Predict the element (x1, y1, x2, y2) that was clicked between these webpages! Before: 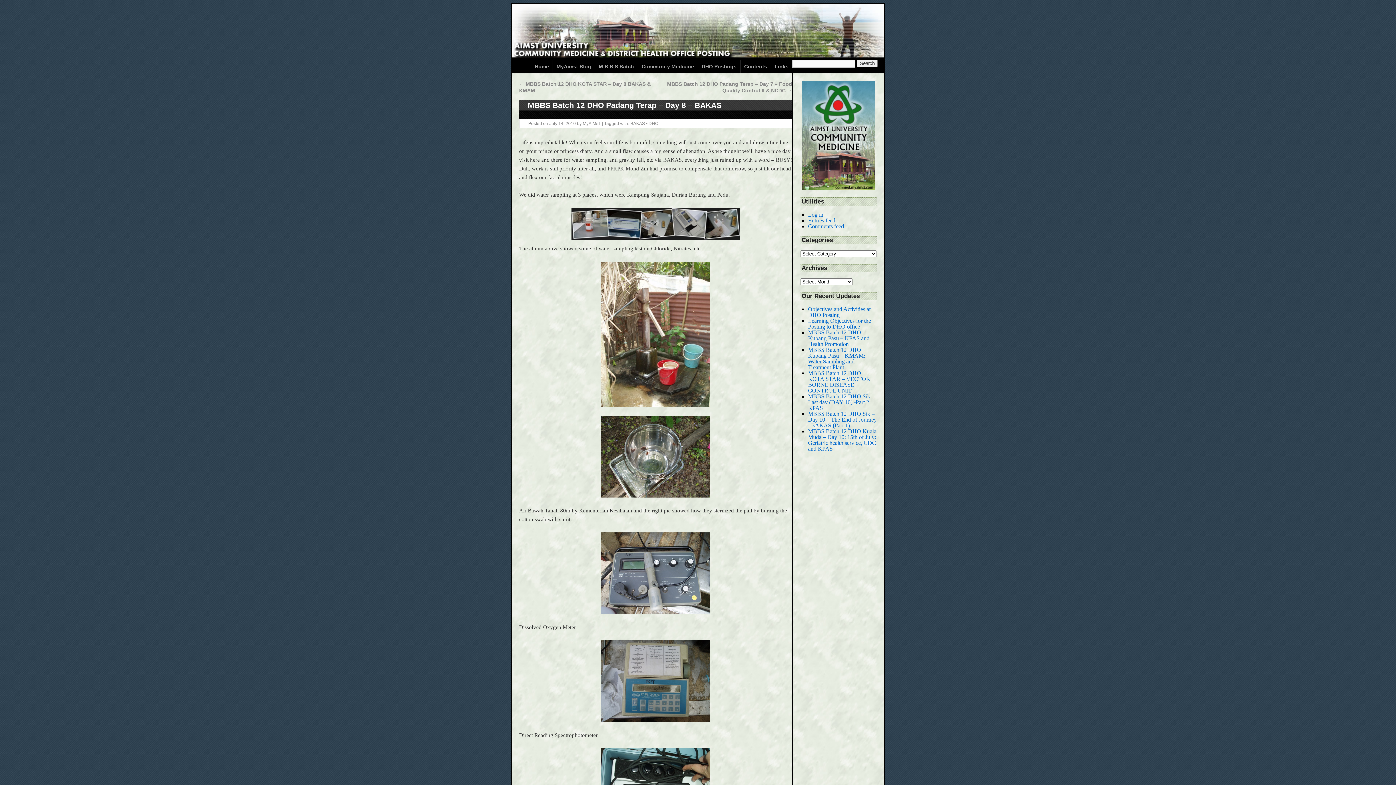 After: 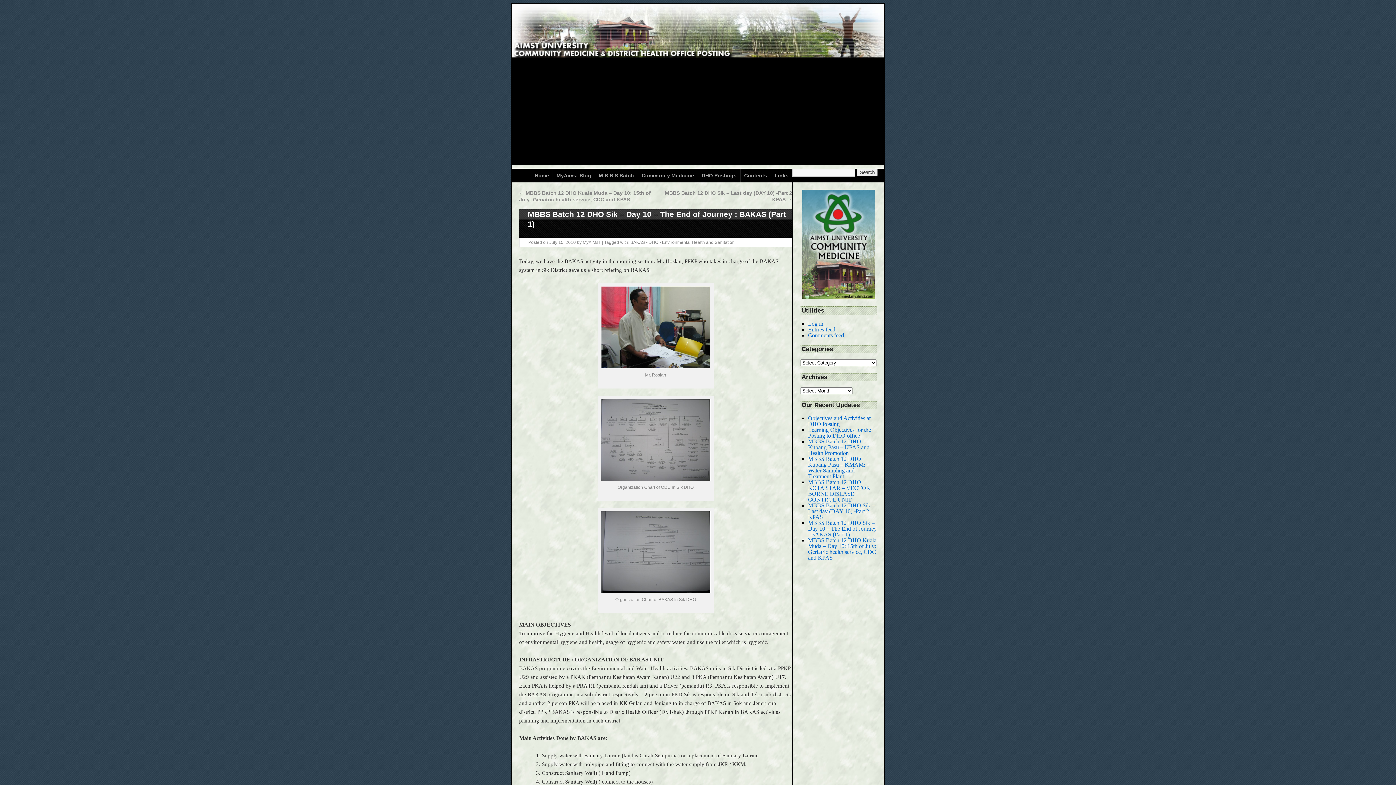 Action: label: MBBS Batch 12 DHO Sik – Day 10 – The End of Journey : BAKAS (Part 1) bbox: (808, 410, 877, 428)